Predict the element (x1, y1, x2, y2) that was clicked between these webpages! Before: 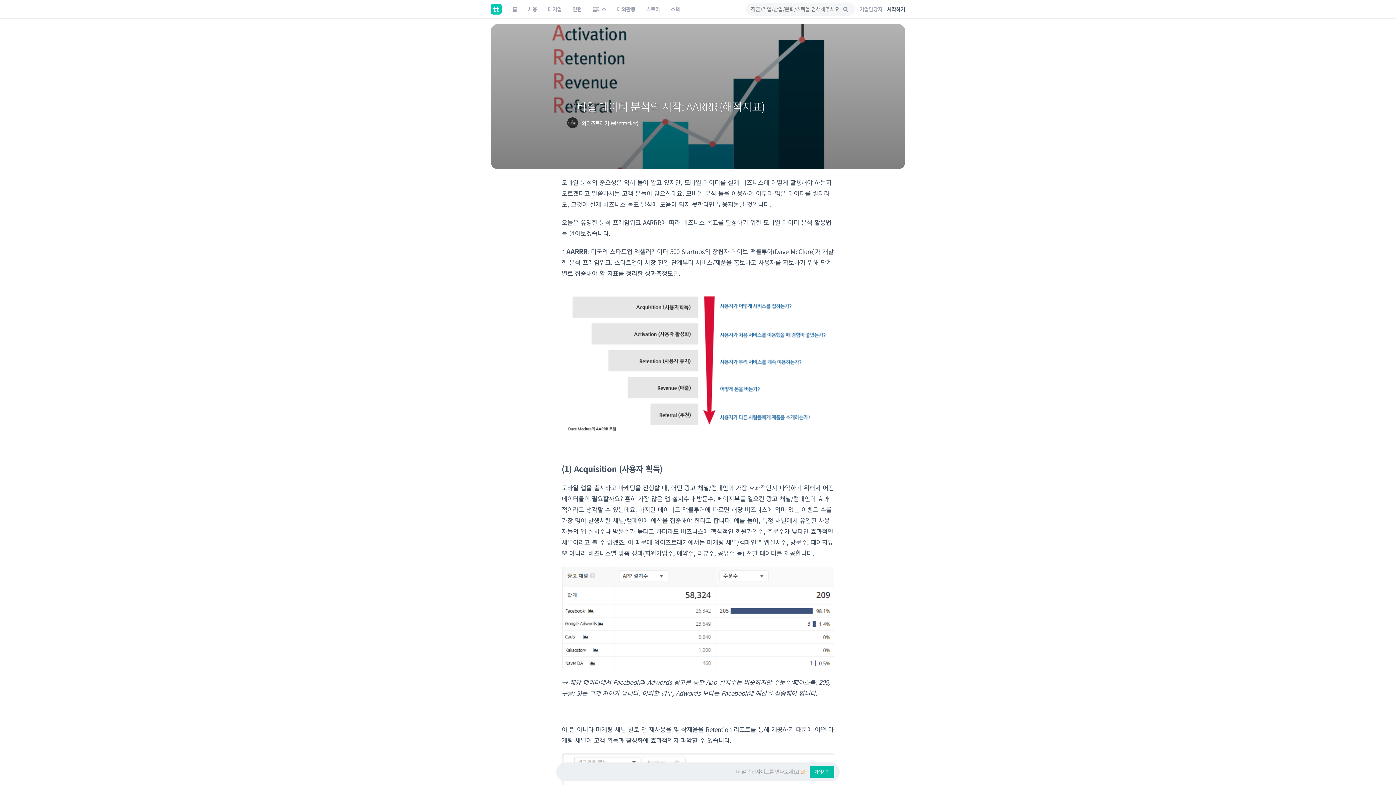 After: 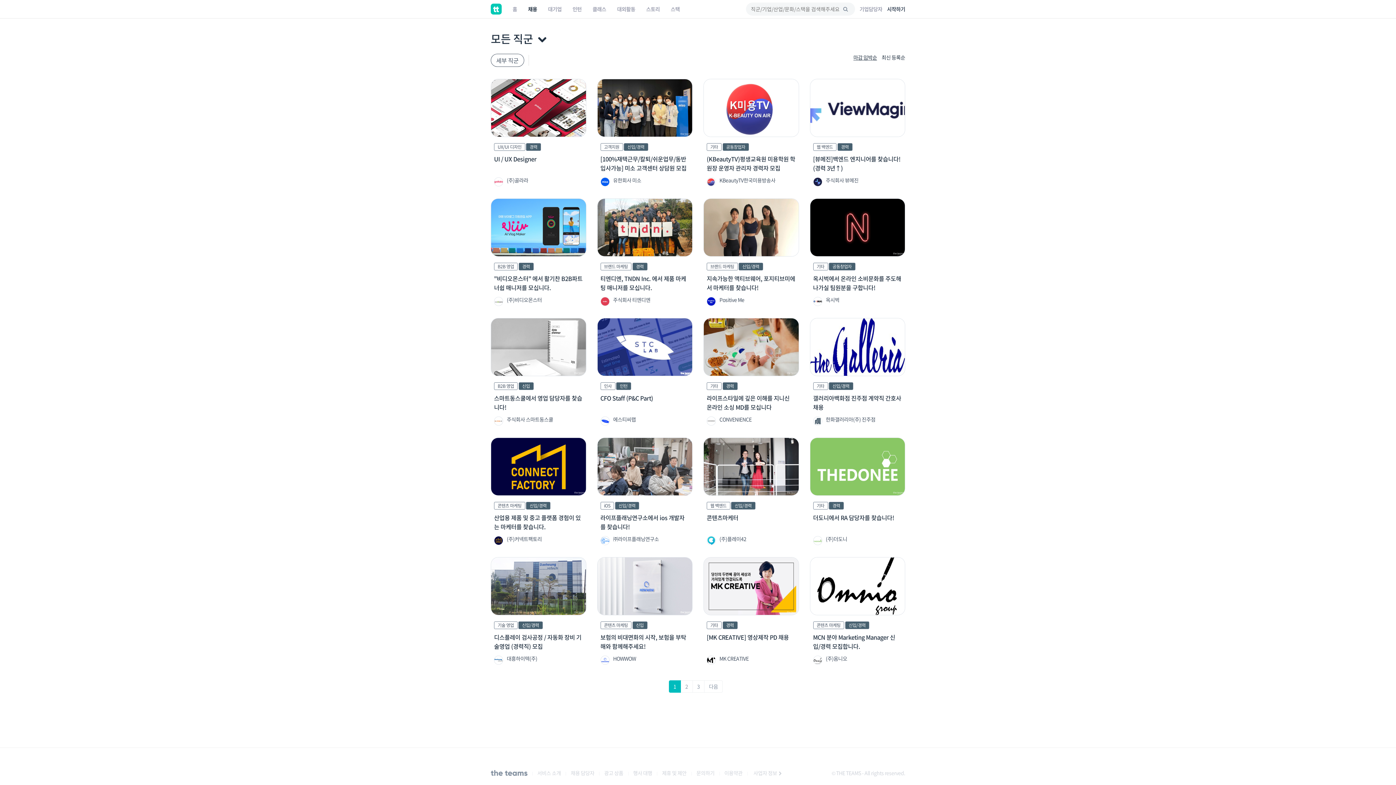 Action: bbox: (522, 0, 542, 18) label: 채용